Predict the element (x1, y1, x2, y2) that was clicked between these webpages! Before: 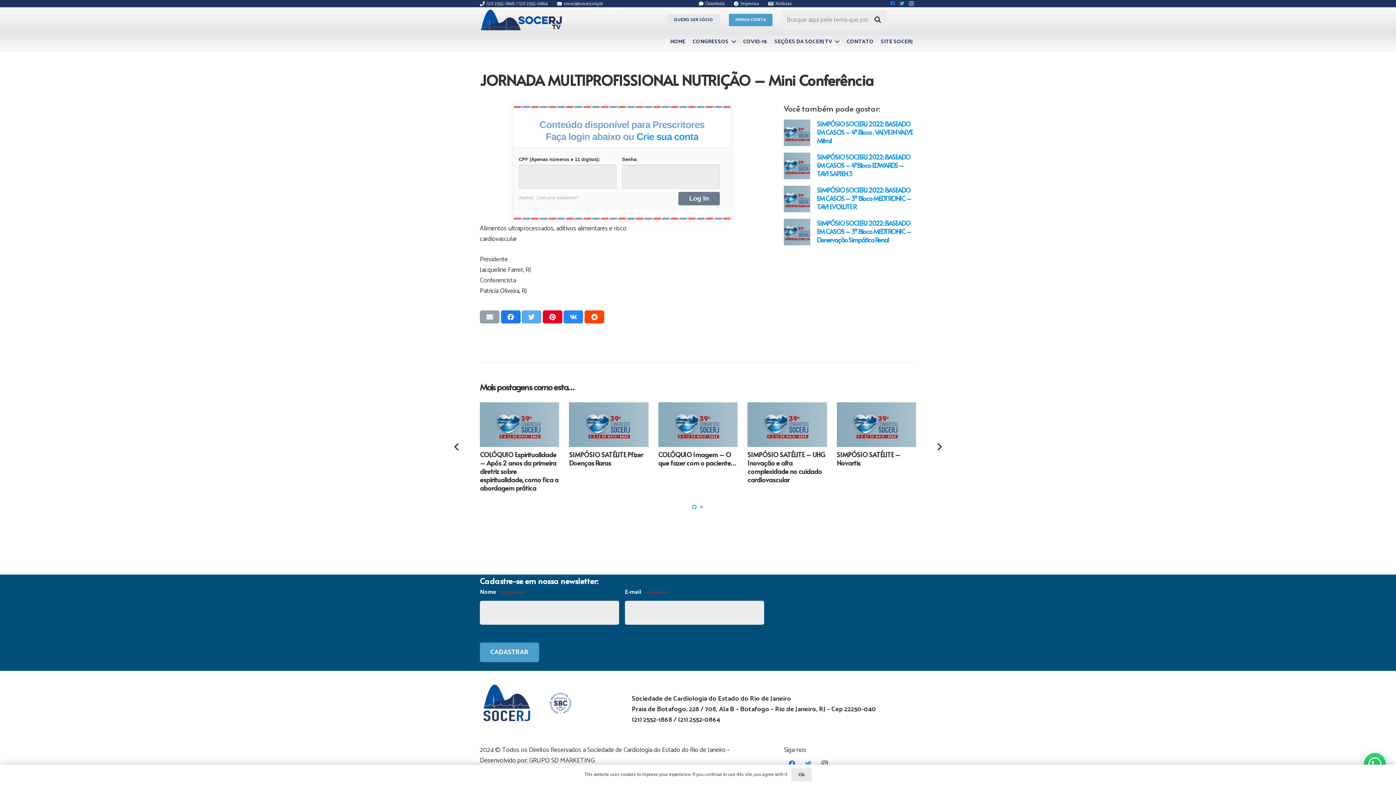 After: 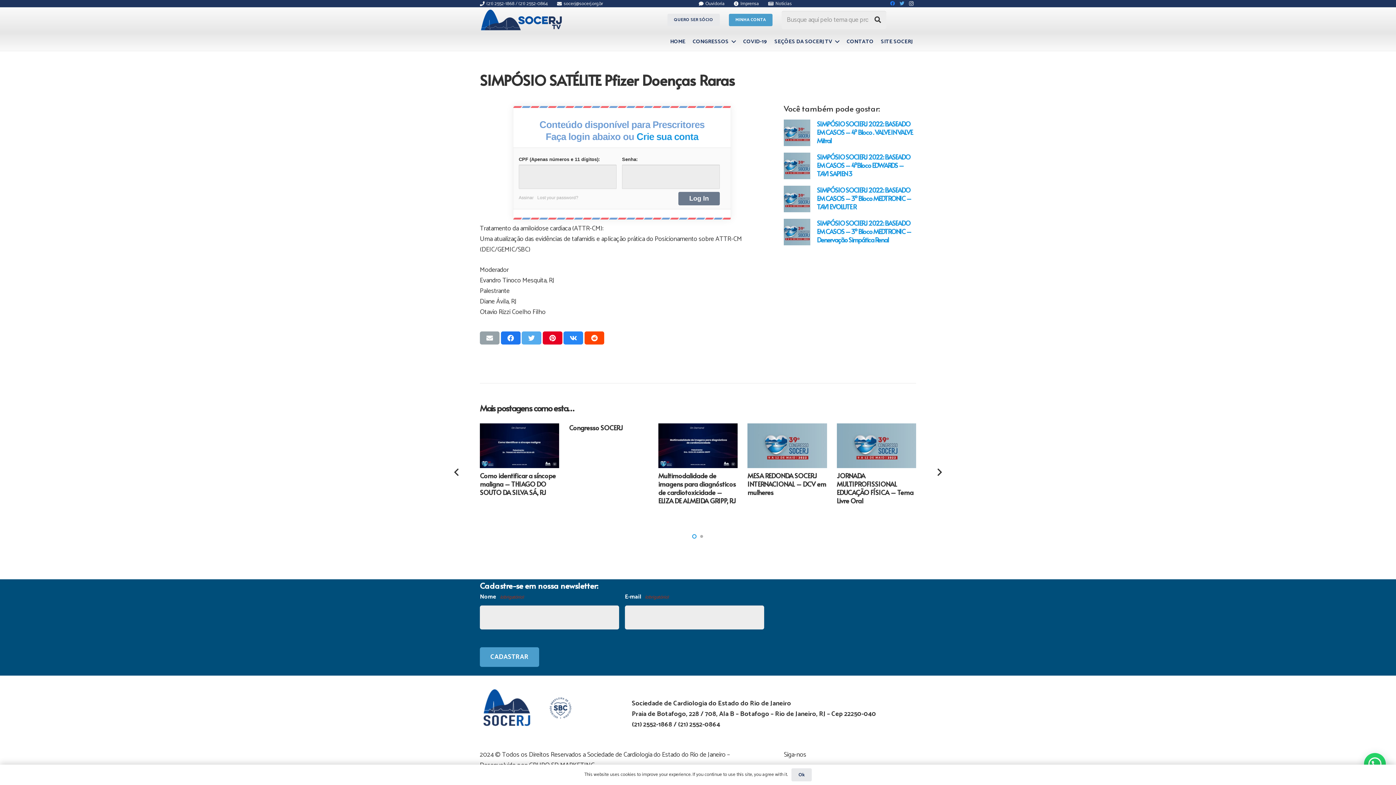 Action: bbox: (569, 402, 648, 447) label: SIMPÓSIO SATÉLITE Pfizer Doenças Raras